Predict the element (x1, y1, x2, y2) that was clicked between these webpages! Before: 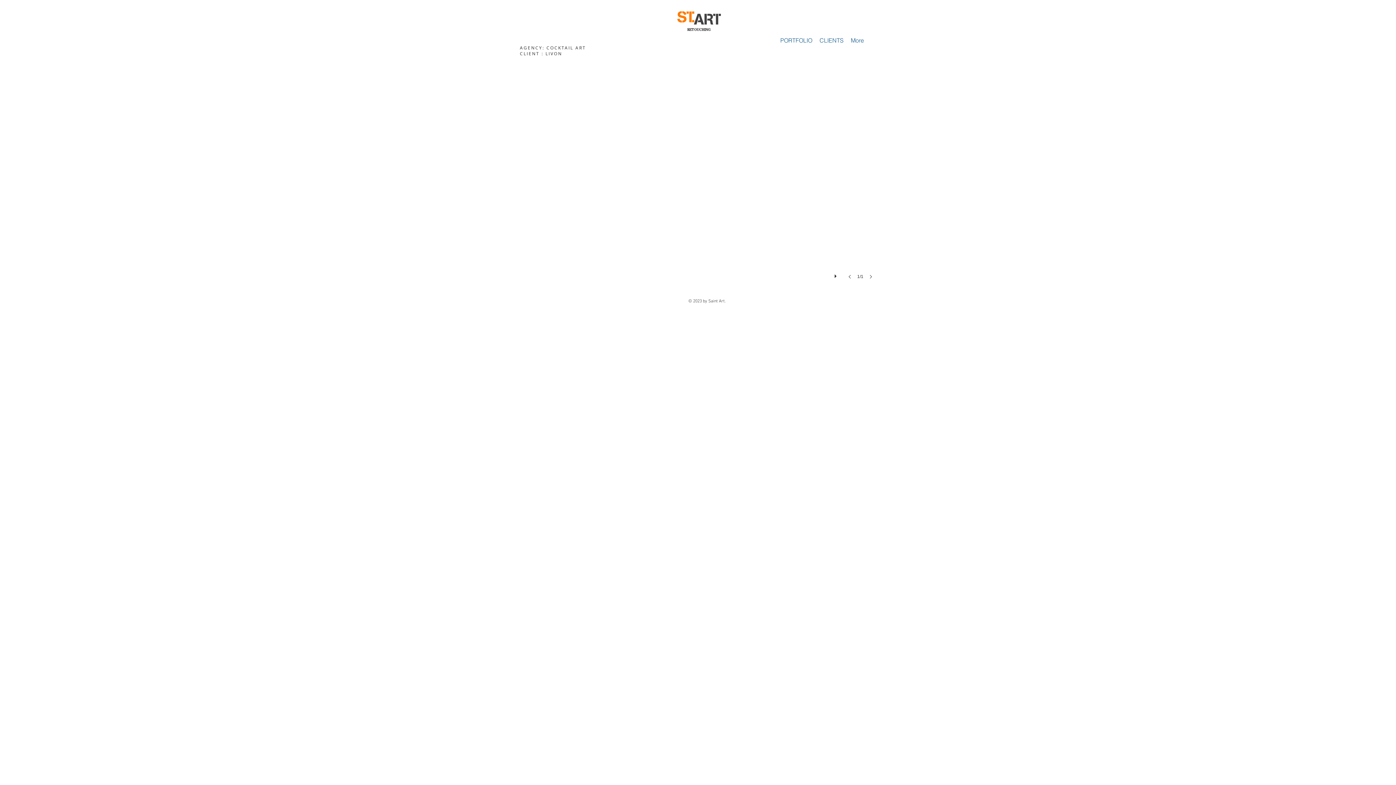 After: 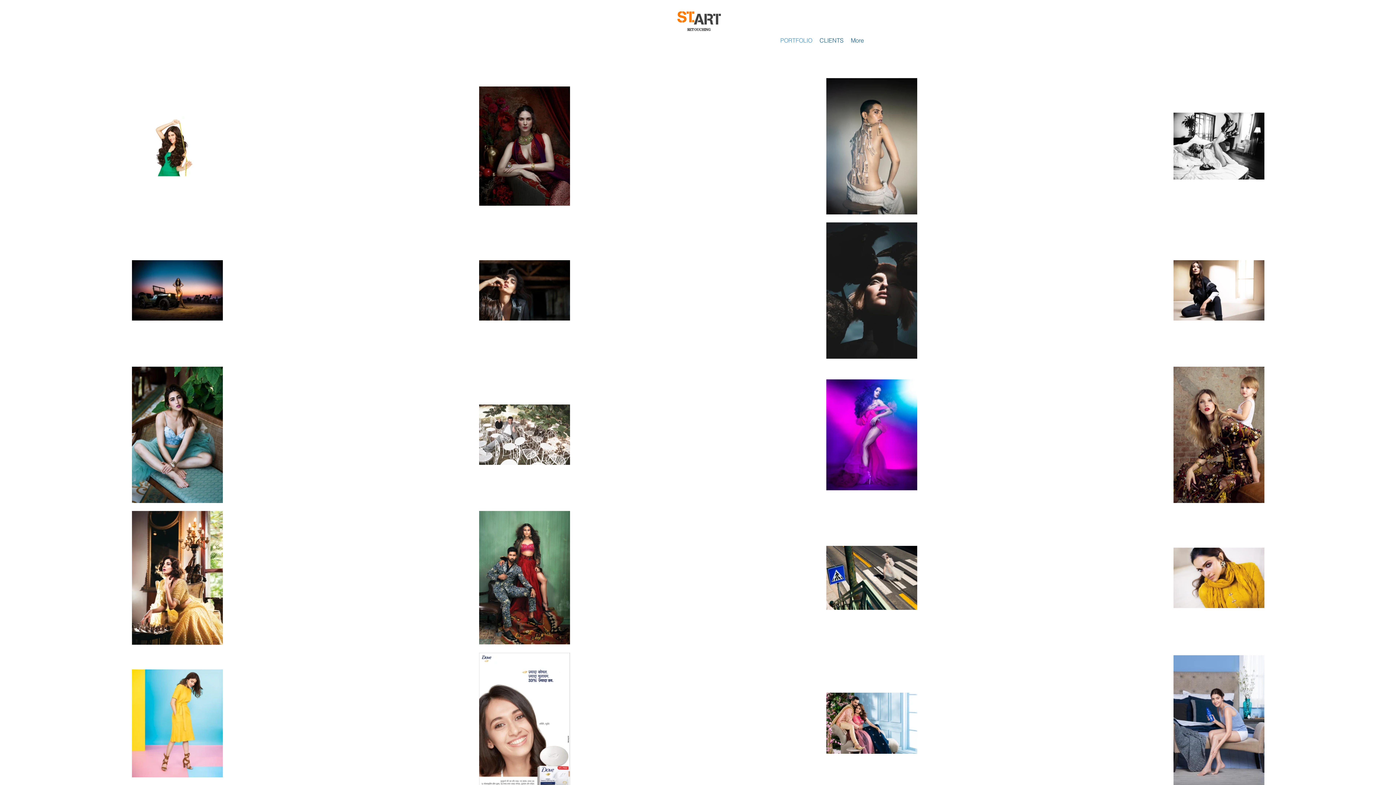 Action: bbox: (675, 8, 722, 26)